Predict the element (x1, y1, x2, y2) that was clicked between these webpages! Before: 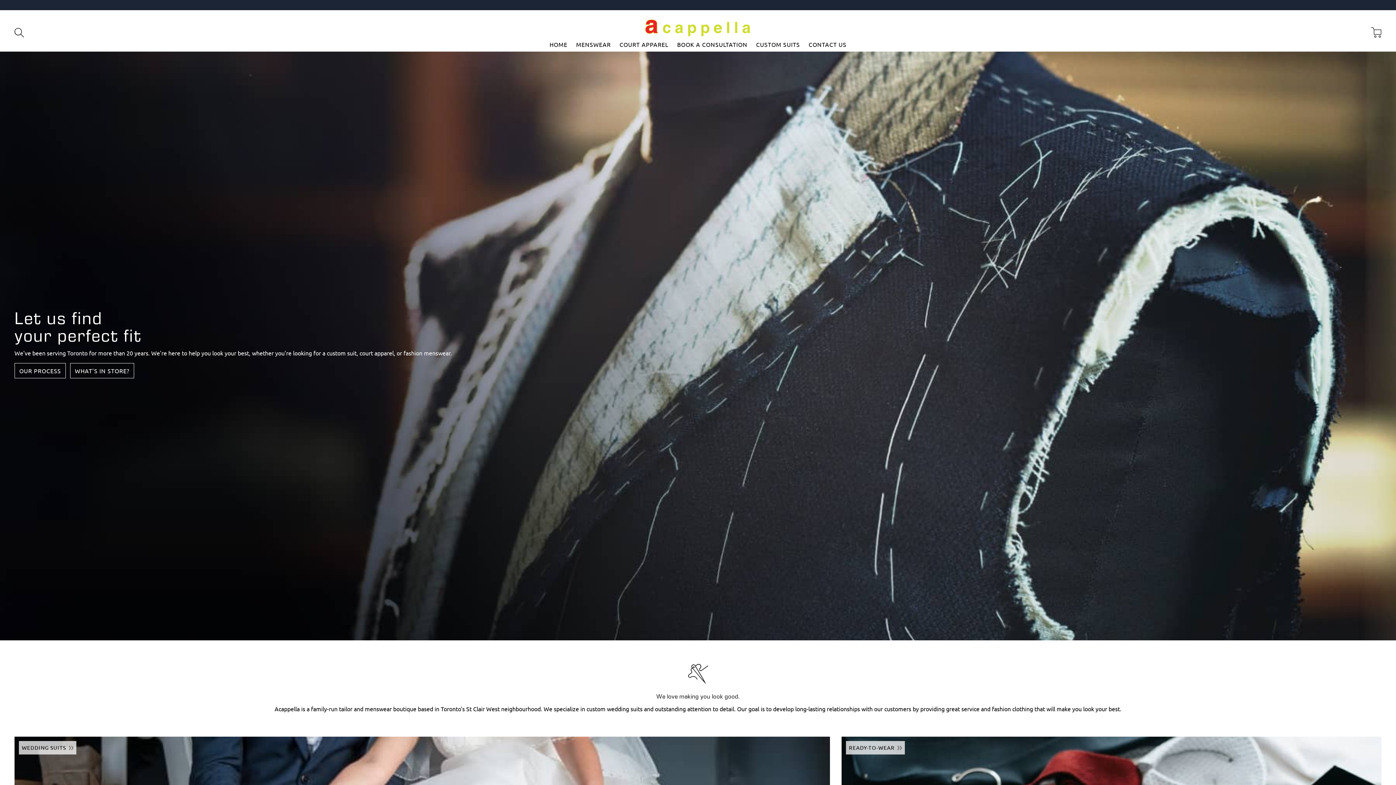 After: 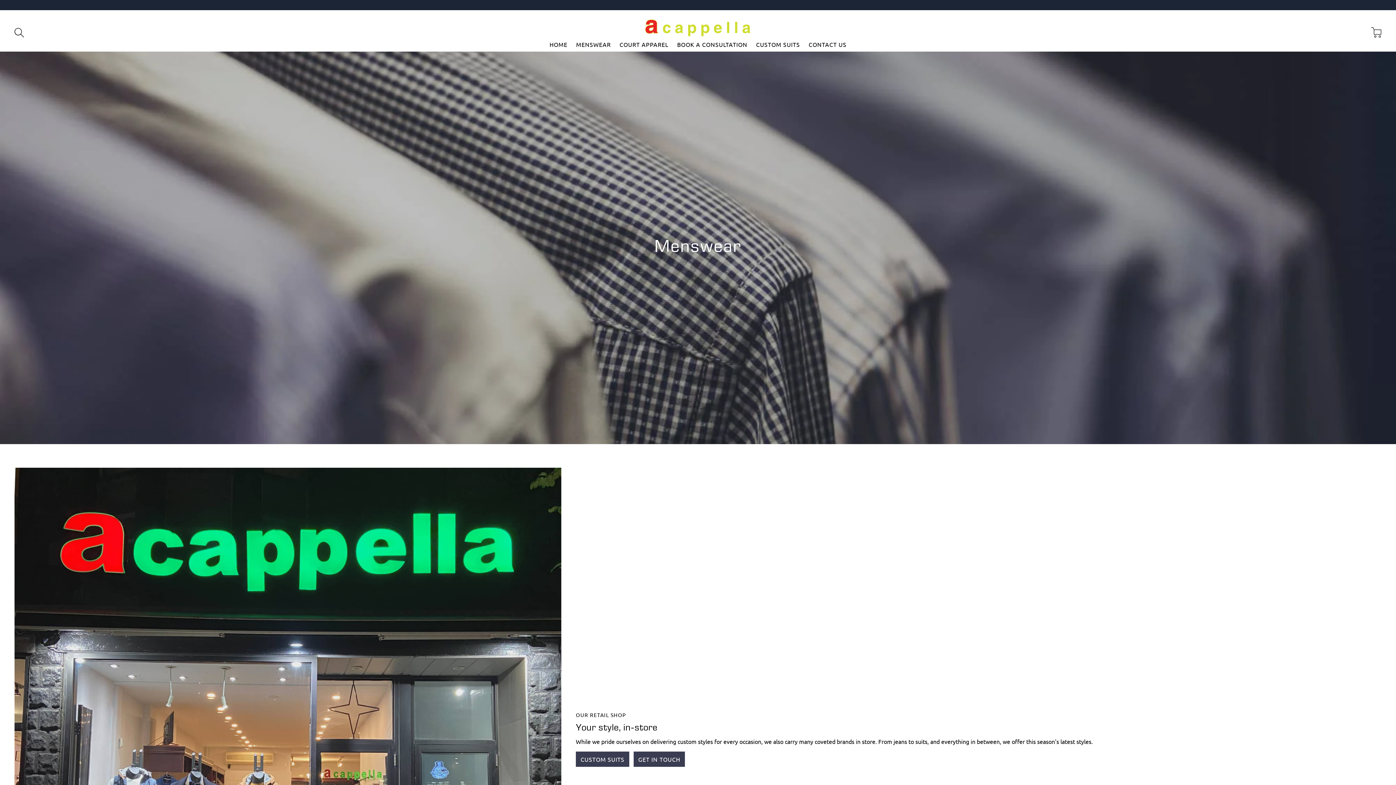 Action: bbox: (576, 40, 610, 48) label: MENSWEAR